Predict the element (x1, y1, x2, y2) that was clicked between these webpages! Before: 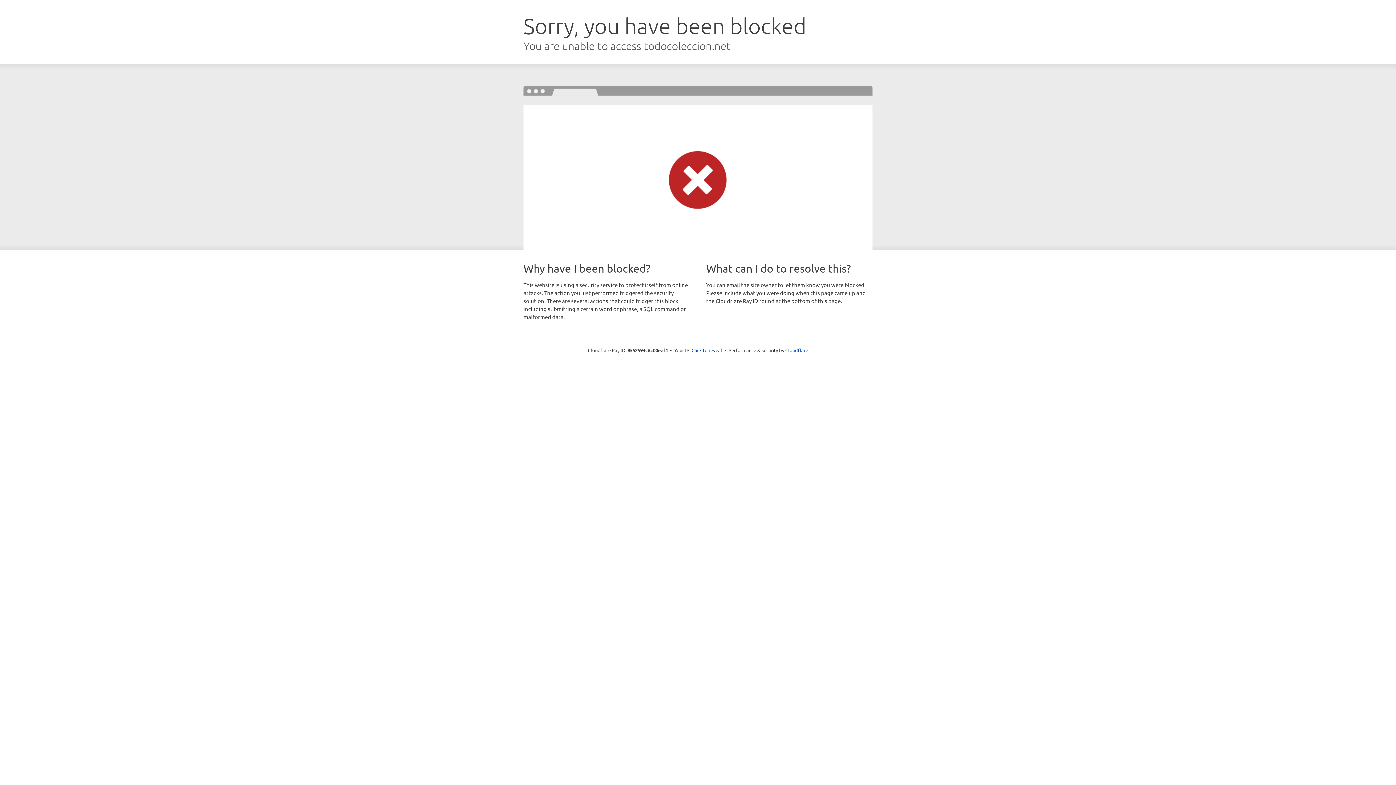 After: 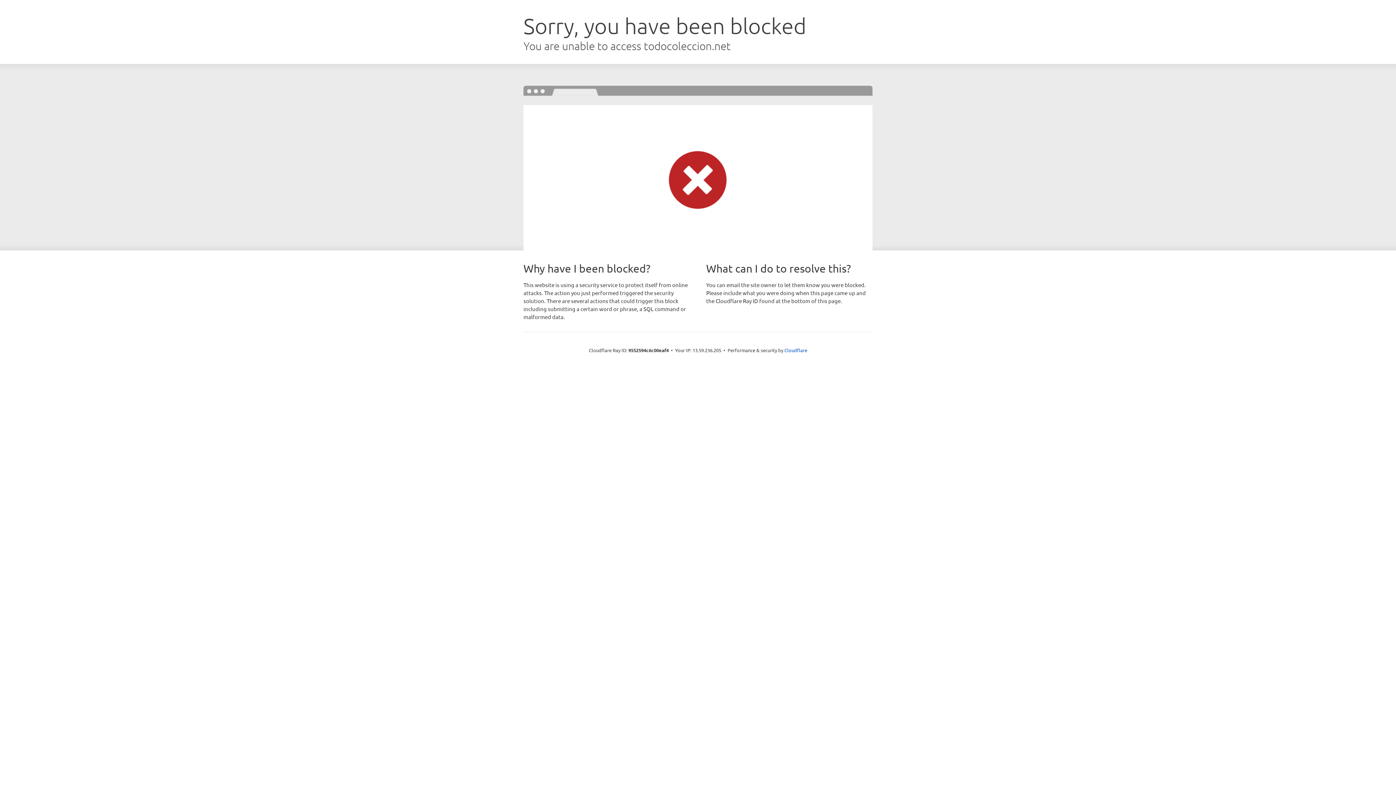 Action: bbox: (691, 346, 722, 353) label: Click to reveal